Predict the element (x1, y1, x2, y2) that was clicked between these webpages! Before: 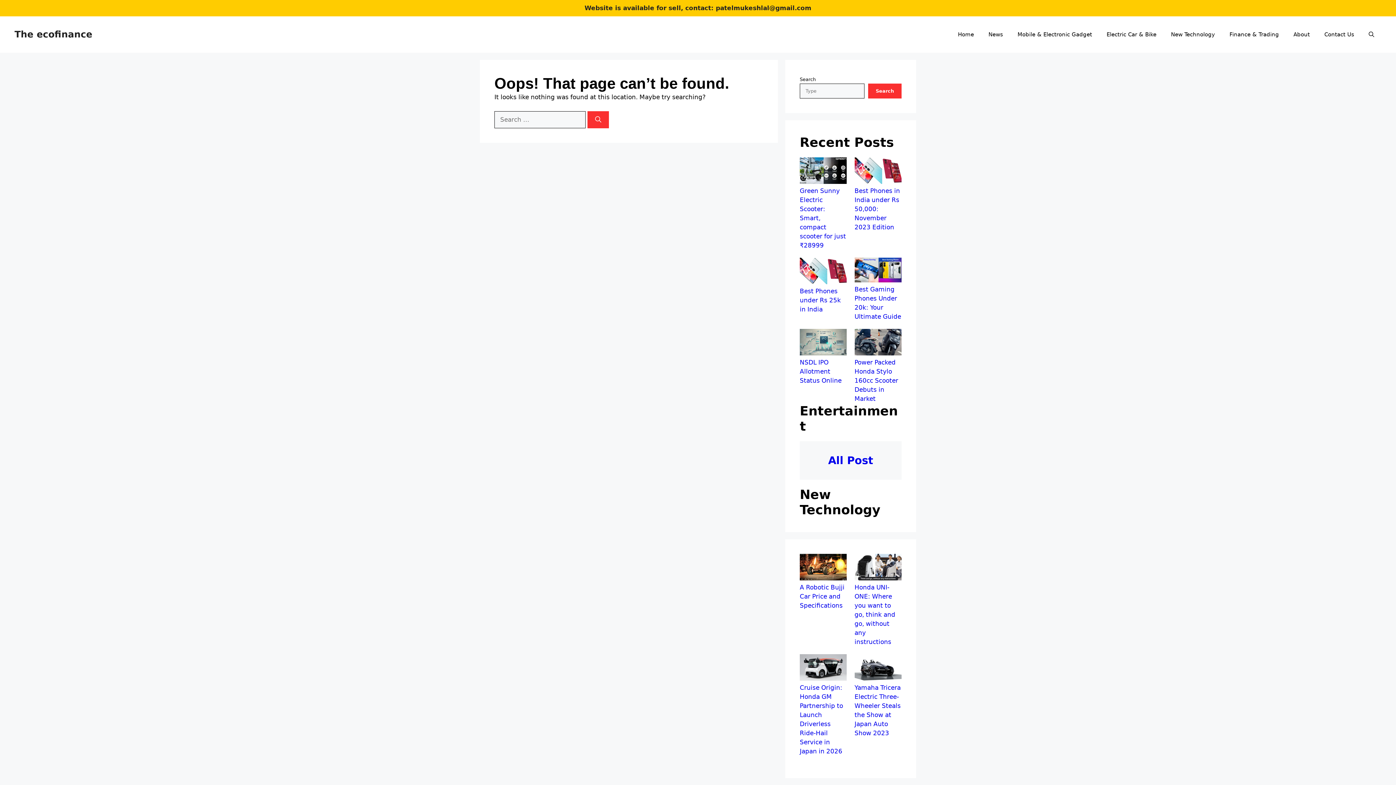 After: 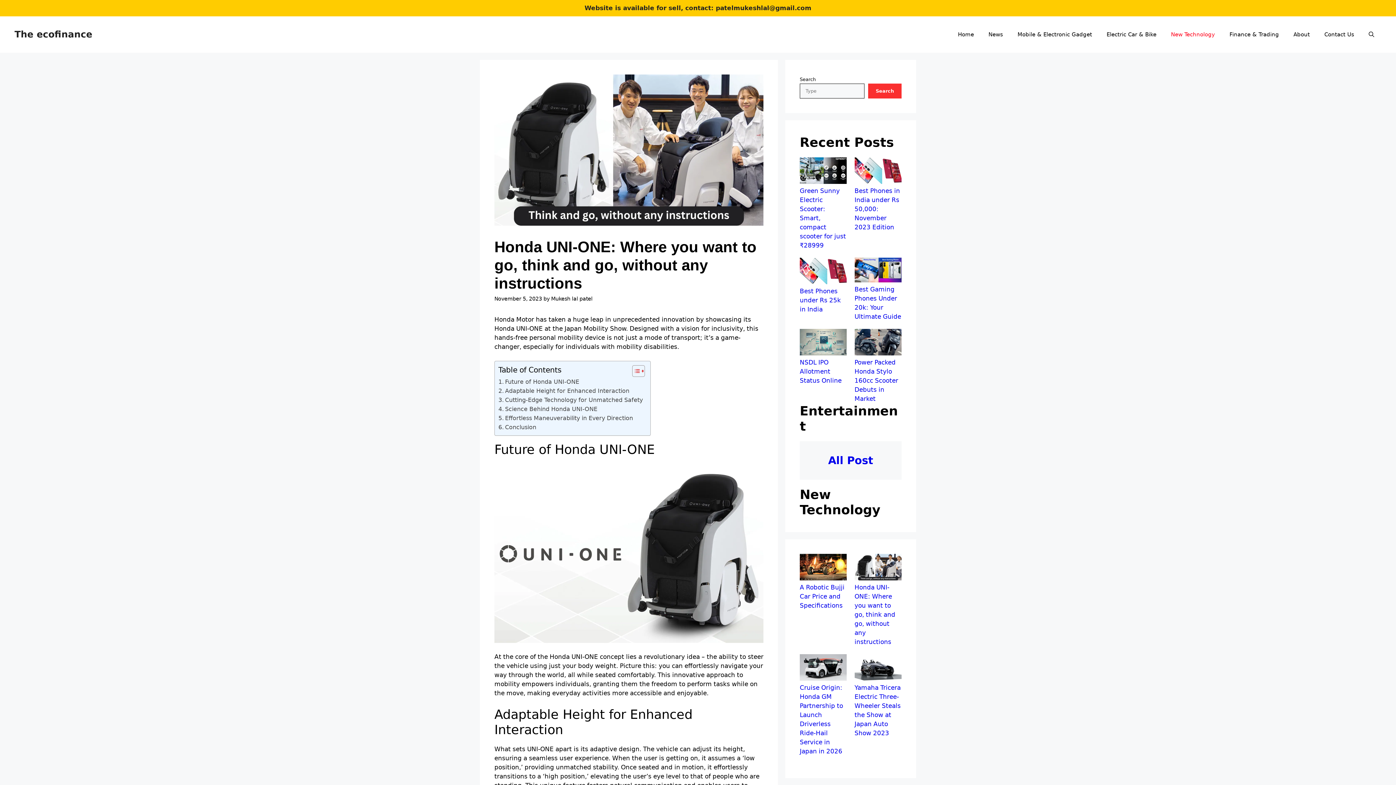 Action: label: Honda UNI-ONE: Where you want to go, think and go, without any instructions bbox: (854, 554, 901, 583)